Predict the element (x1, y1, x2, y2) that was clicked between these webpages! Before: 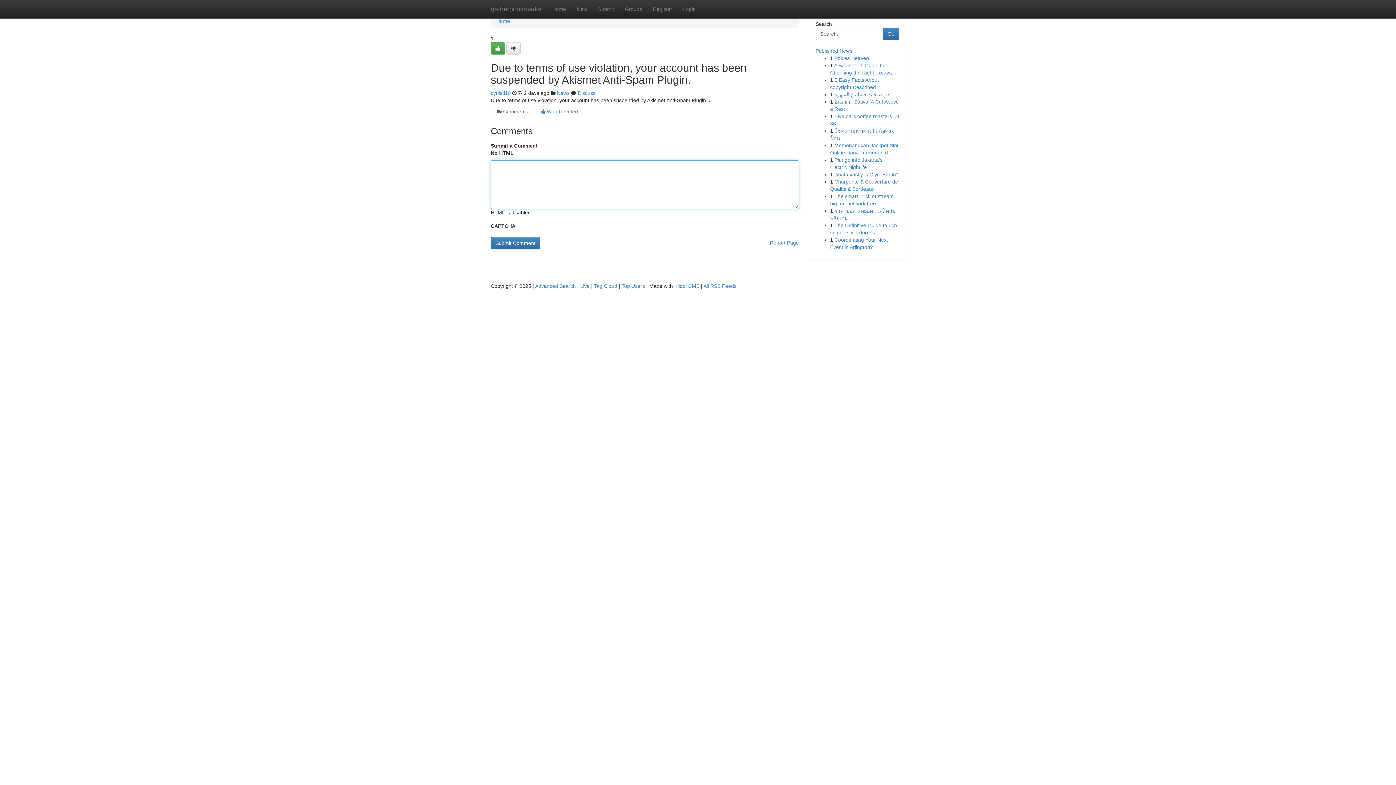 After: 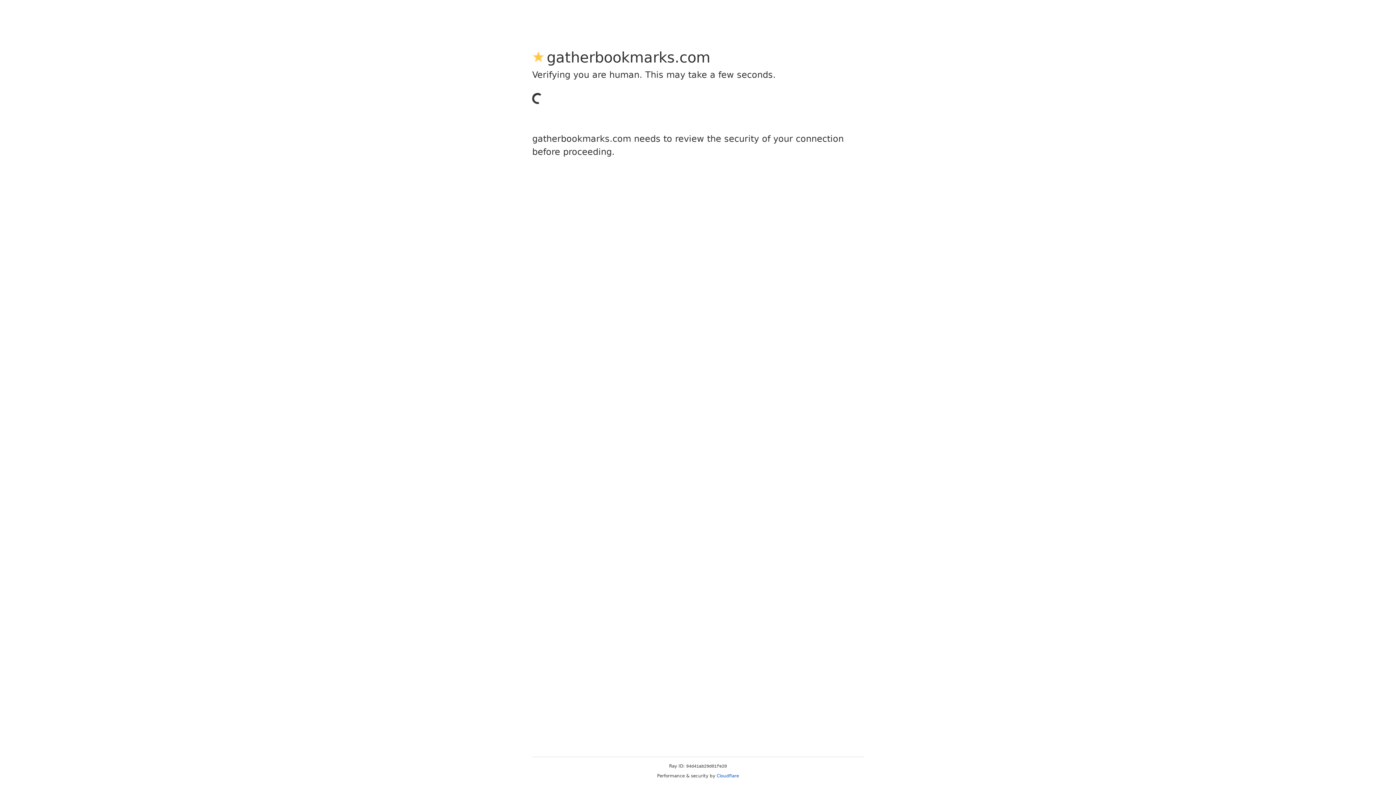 Action: bbox: (506, 42, 520, 54)